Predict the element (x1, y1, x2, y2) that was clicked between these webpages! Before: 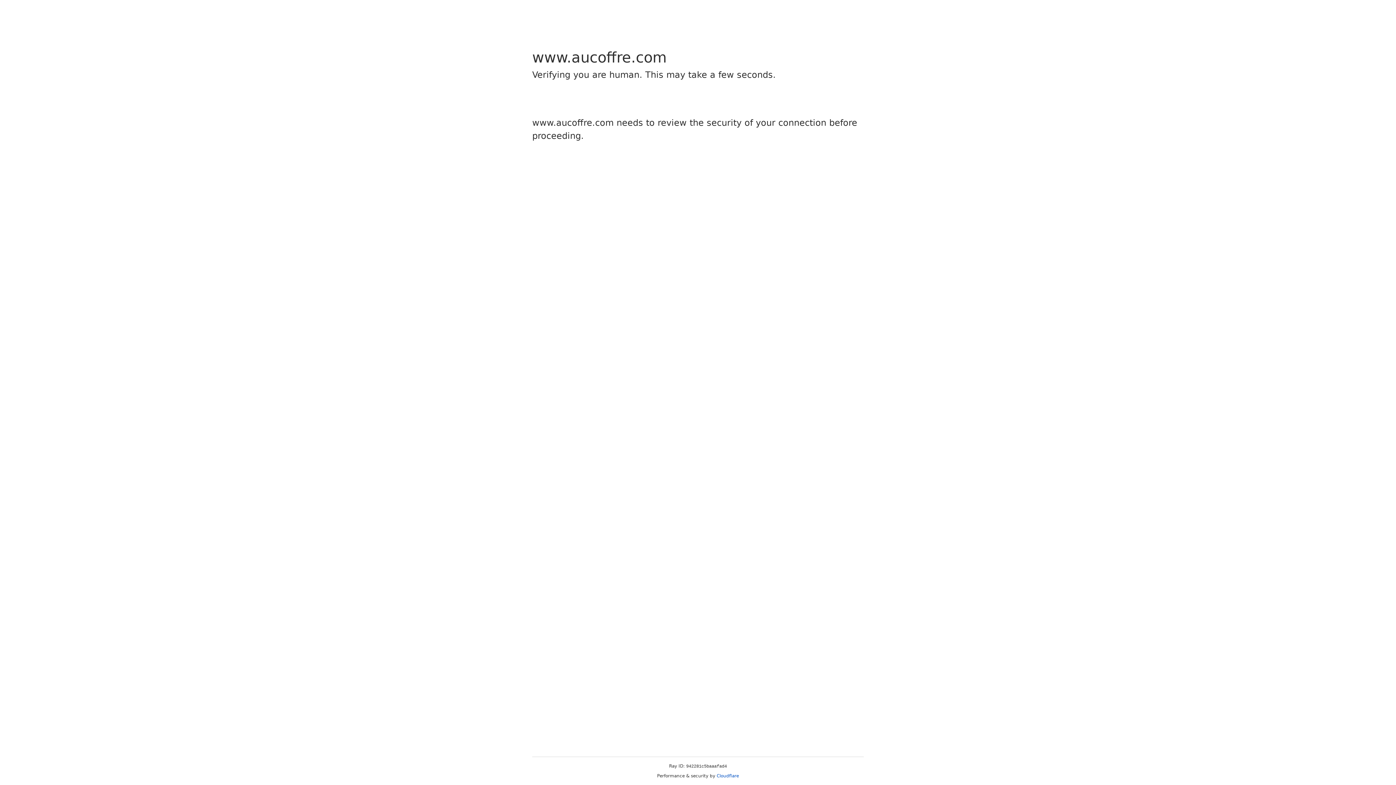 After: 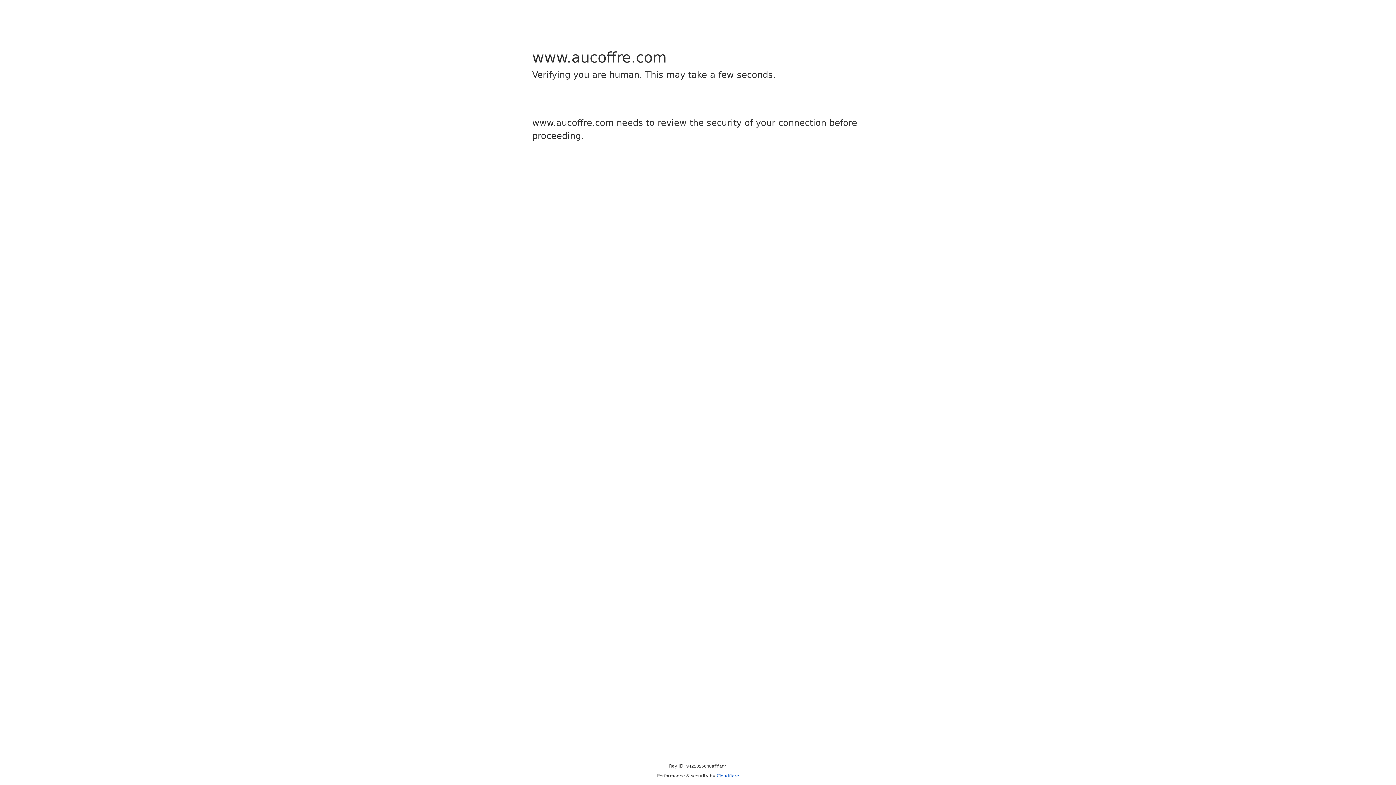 Action: label: Cloudflare bbox: (716, 773, 739, 778)